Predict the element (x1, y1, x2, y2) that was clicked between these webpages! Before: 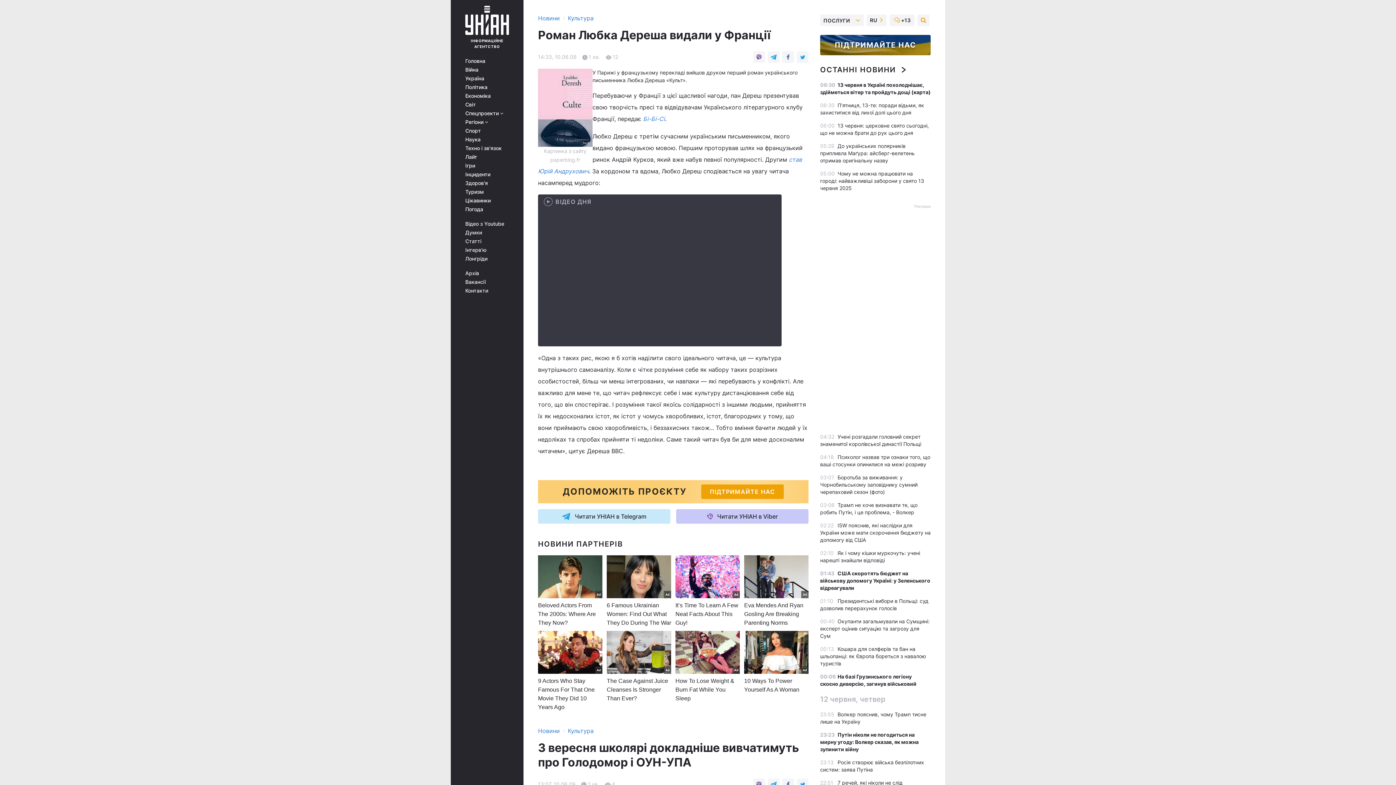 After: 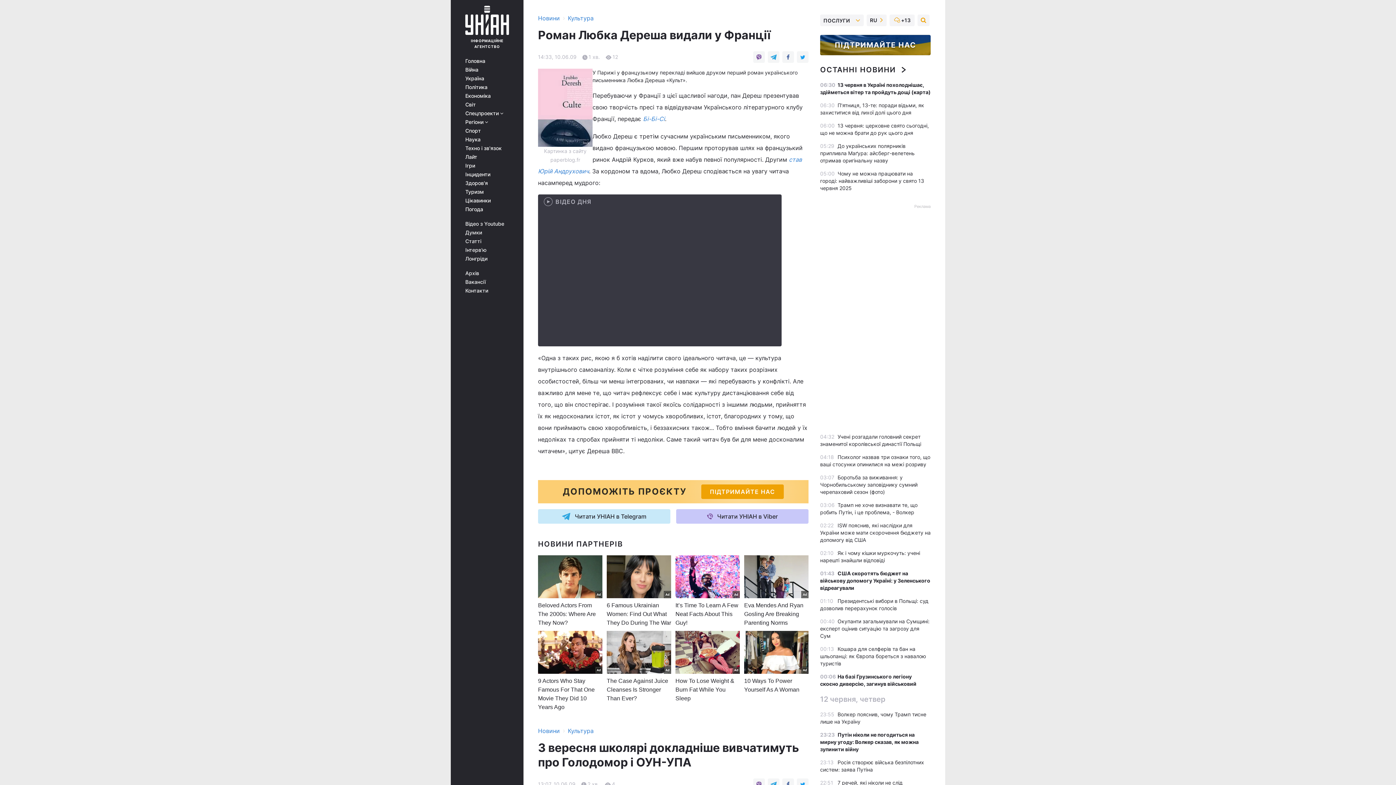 Action: label: ДОПОМОЖІТЬ ПРОЄКТУ
ПІДТРИМАЙТЕ НАС bbox: (538, 480, 808, 503)